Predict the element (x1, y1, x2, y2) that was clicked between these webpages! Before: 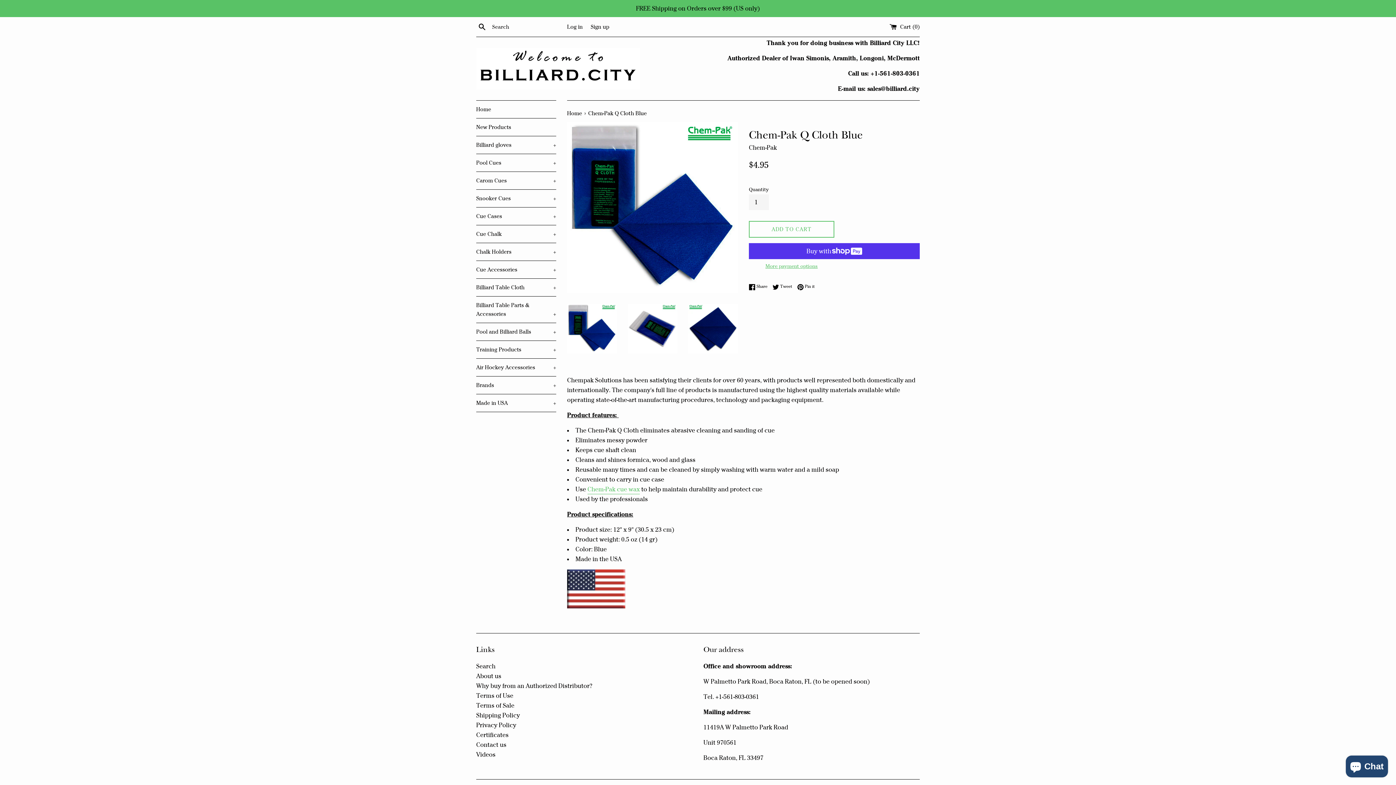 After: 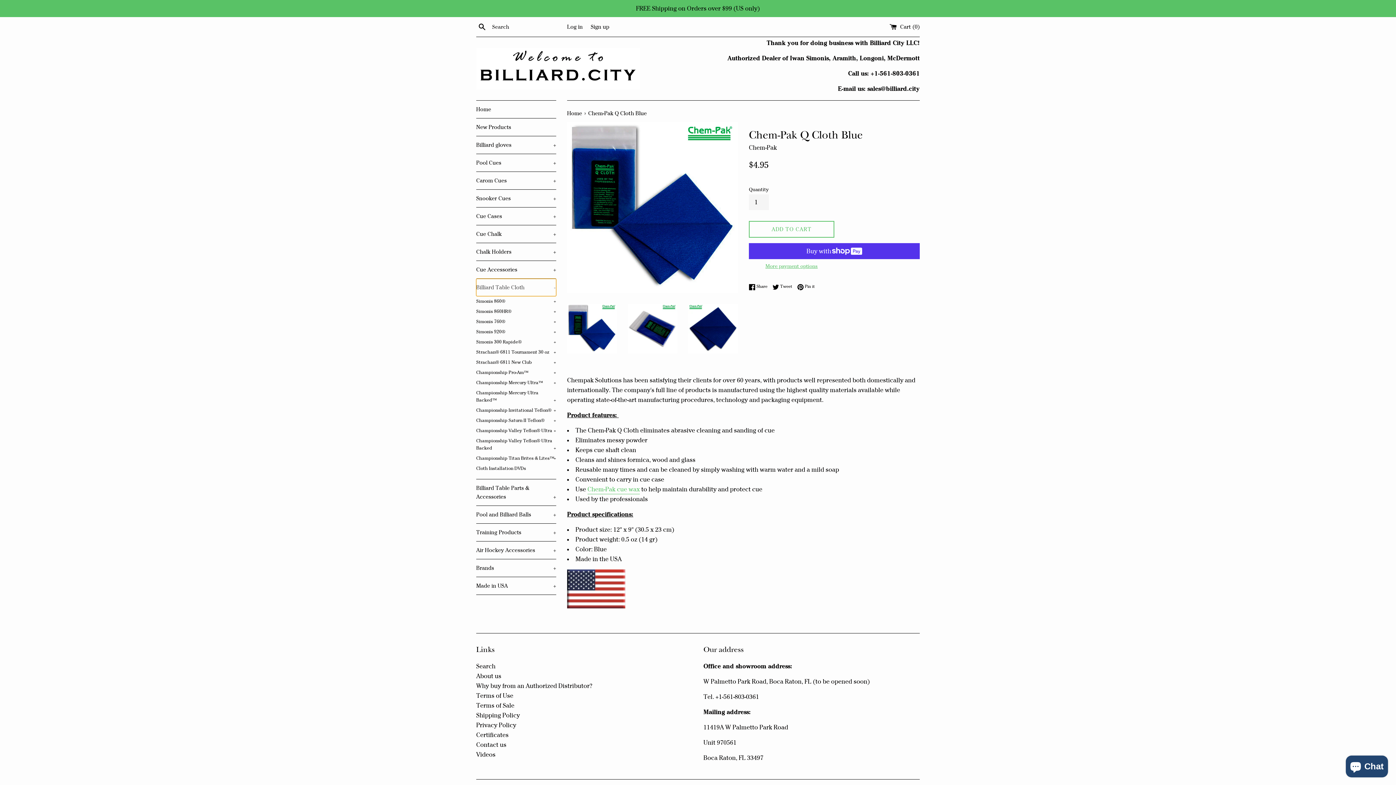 Action: label: Billiard Table Cloth
+ bbox: (476, 278, 556, 296)